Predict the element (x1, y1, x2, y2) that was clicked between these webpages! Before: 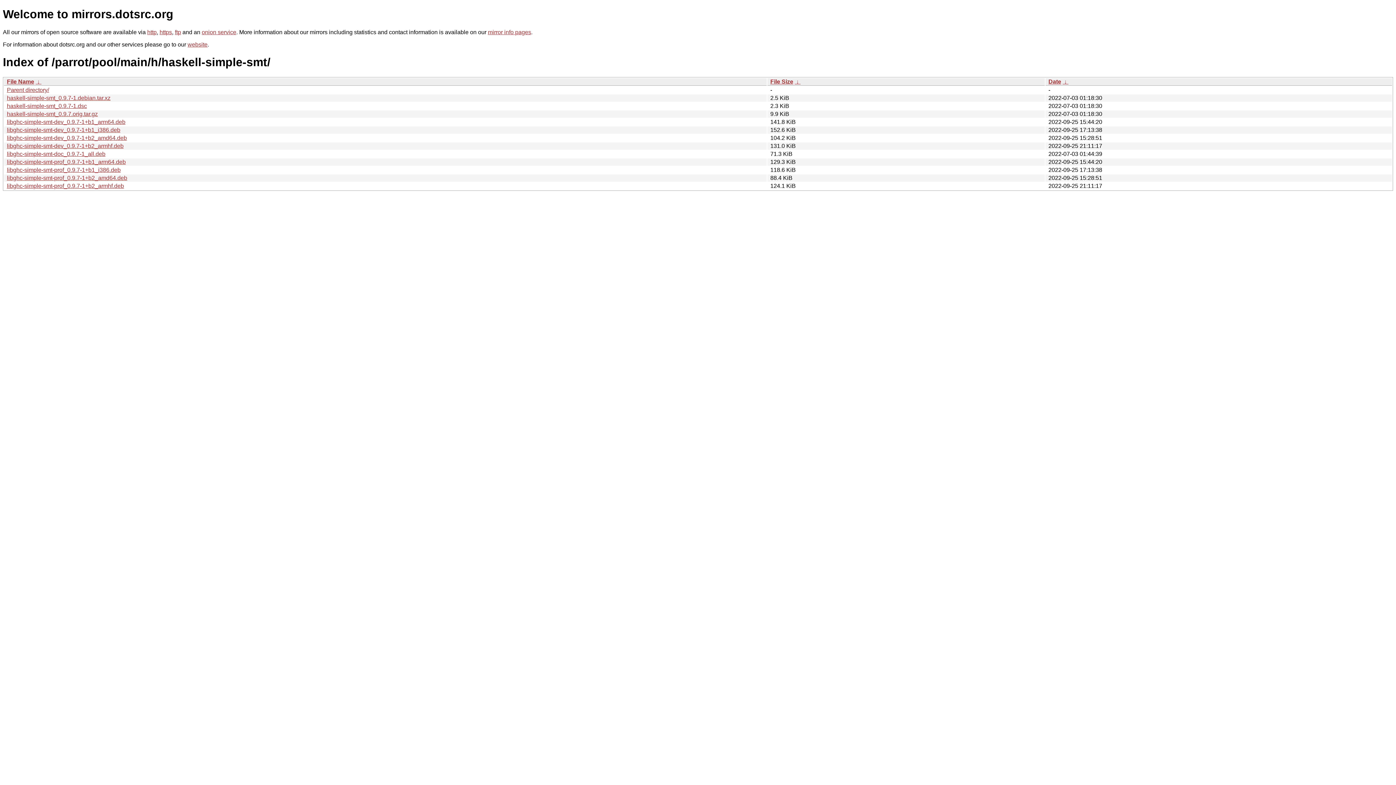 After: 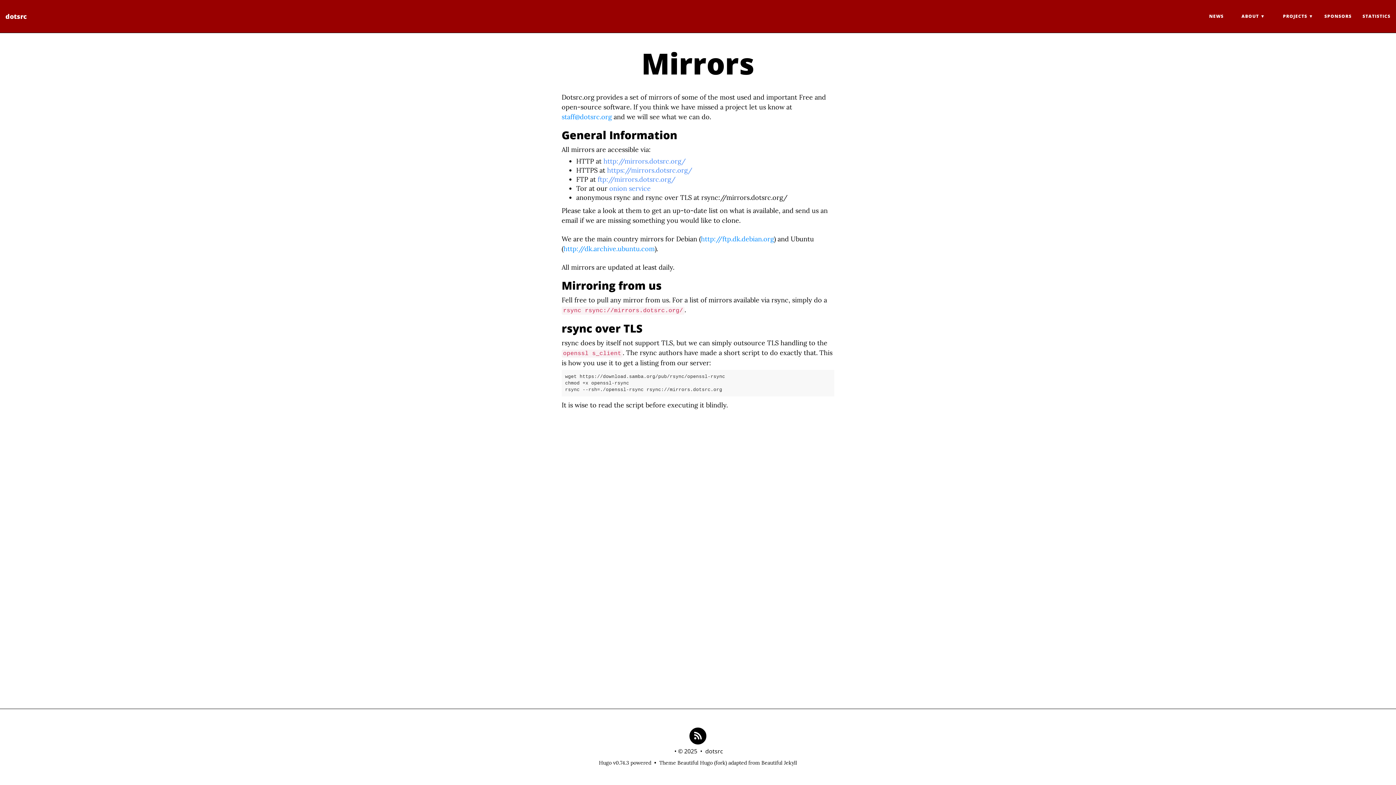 Action: bbox: (488, 29, 531, 35) label: mirror info pages